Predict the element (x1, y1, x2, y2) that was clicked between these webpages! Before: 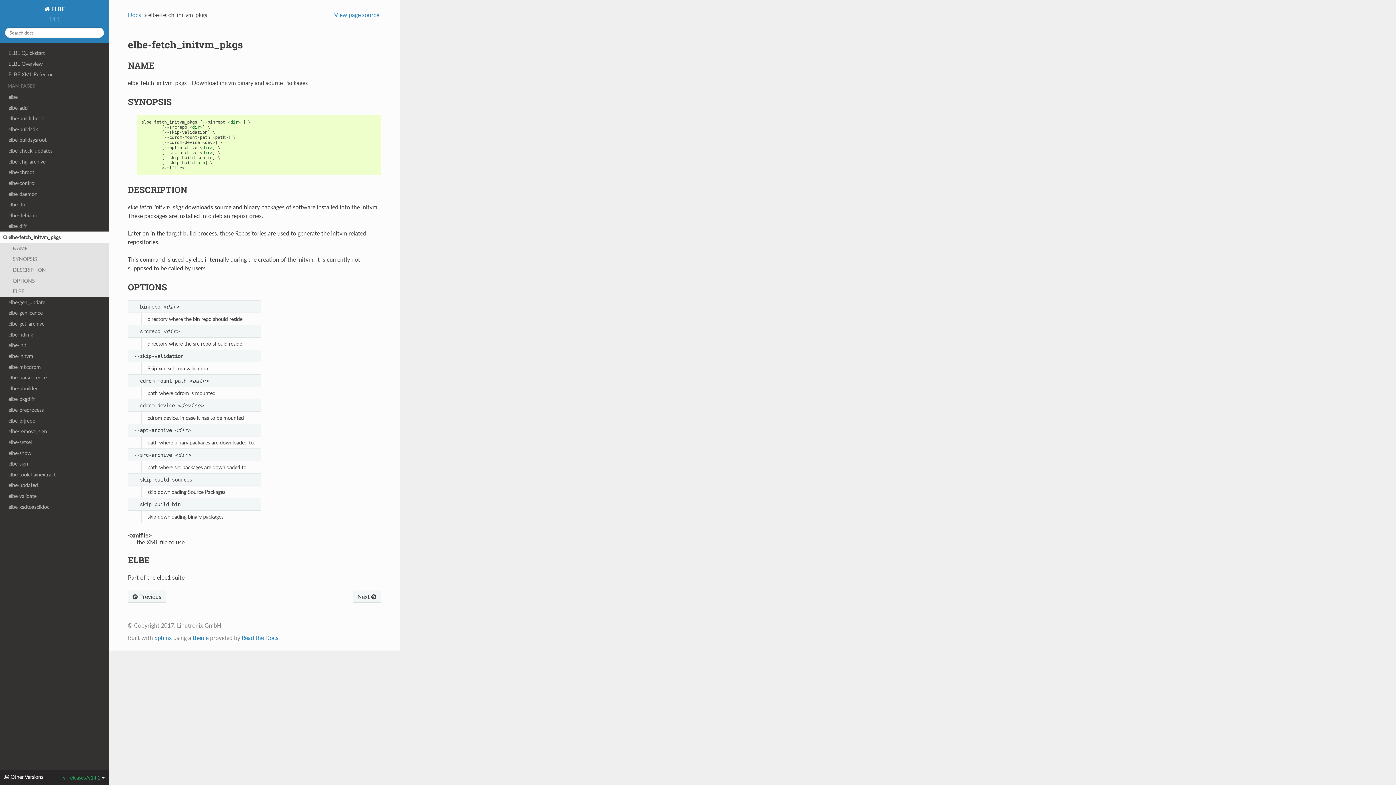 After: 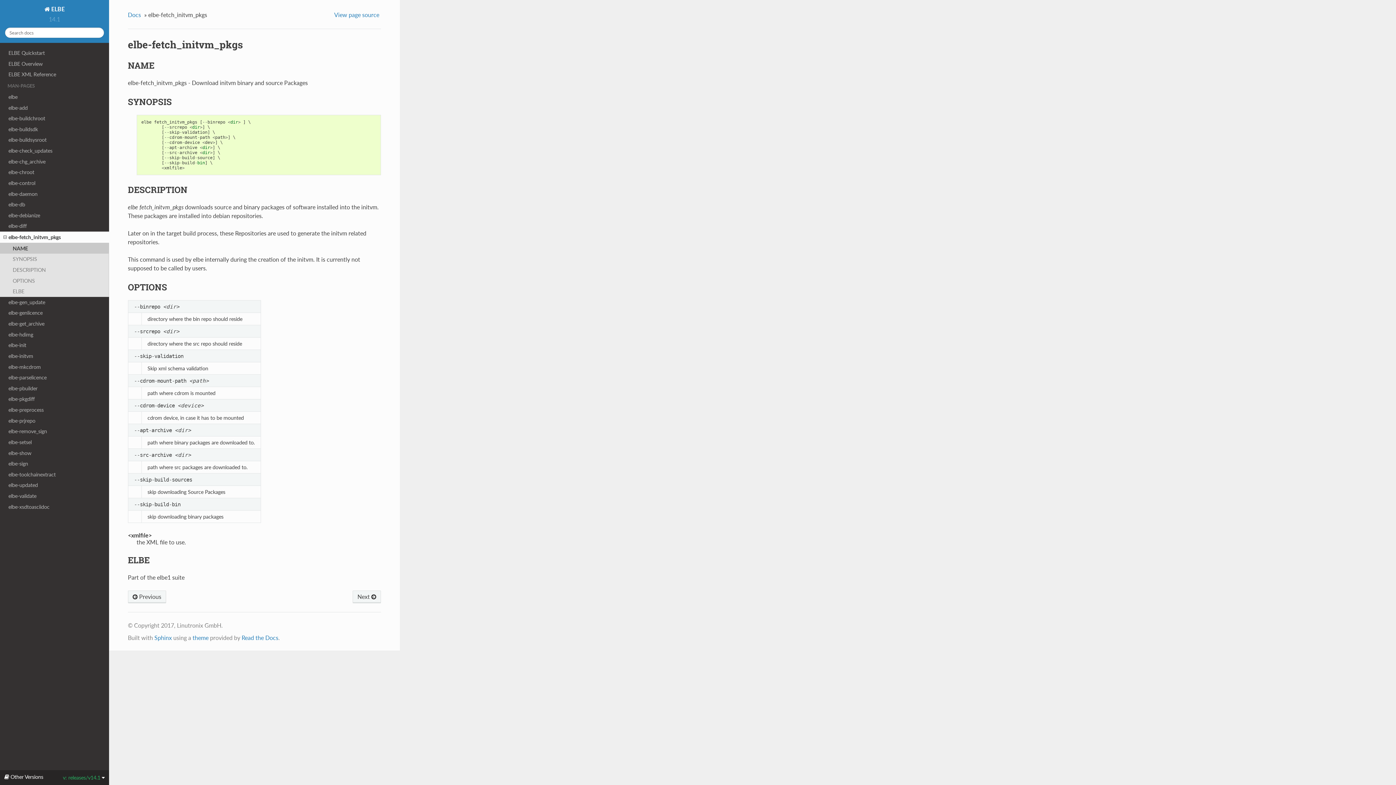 Action: bbox: (0, 243, 109, 253) label: NAME